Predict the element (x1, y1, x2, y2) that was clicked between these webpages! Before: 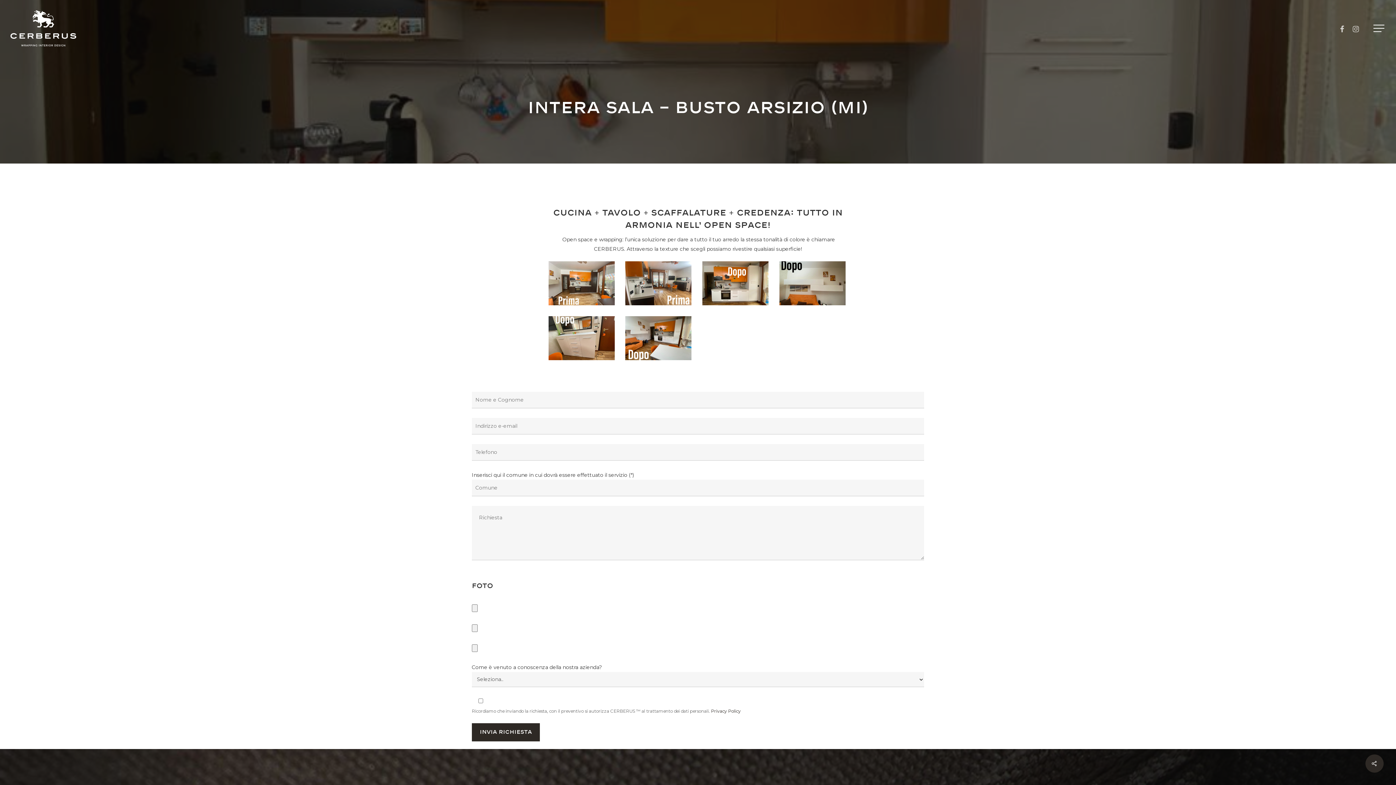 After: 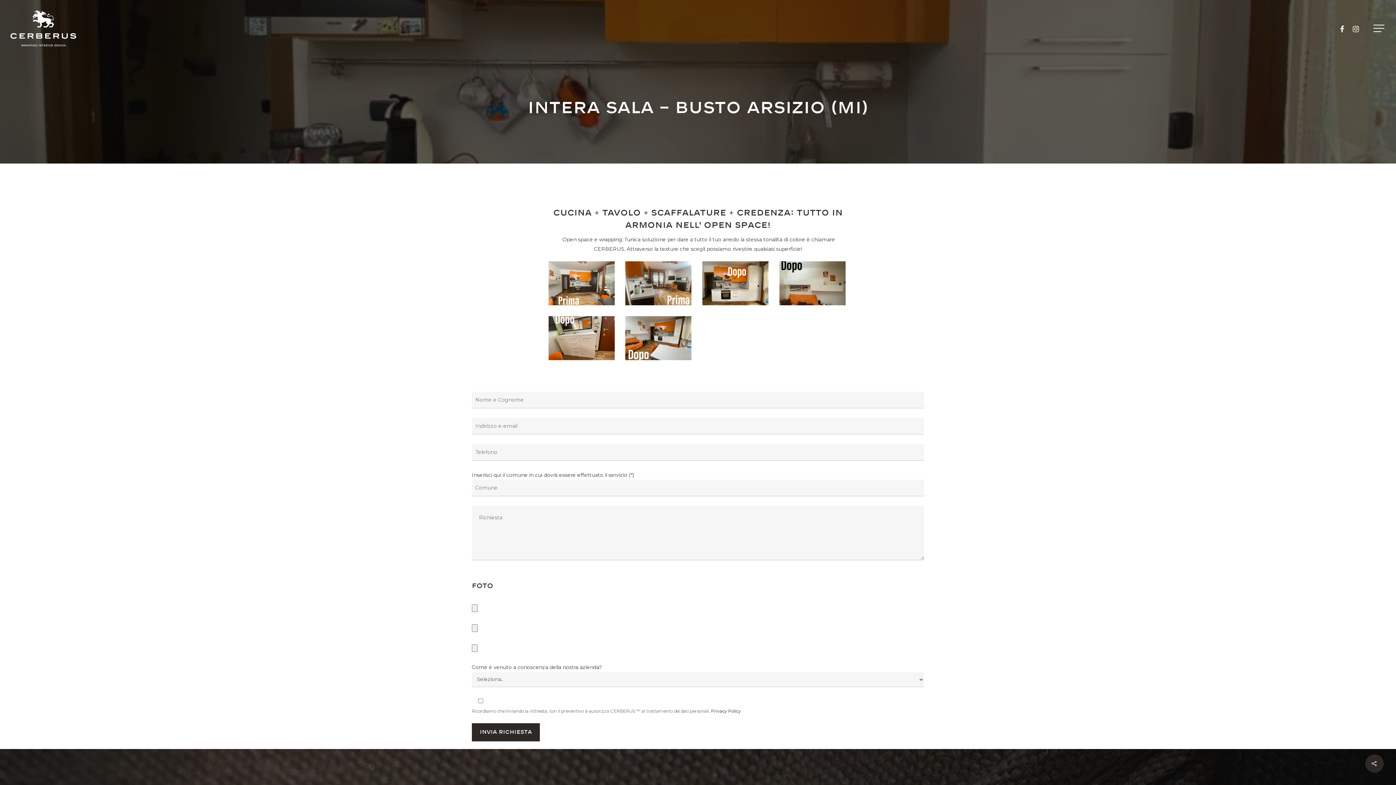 Action: label: INSTAGRAM bbox: (1349, 24, 1363, 32)